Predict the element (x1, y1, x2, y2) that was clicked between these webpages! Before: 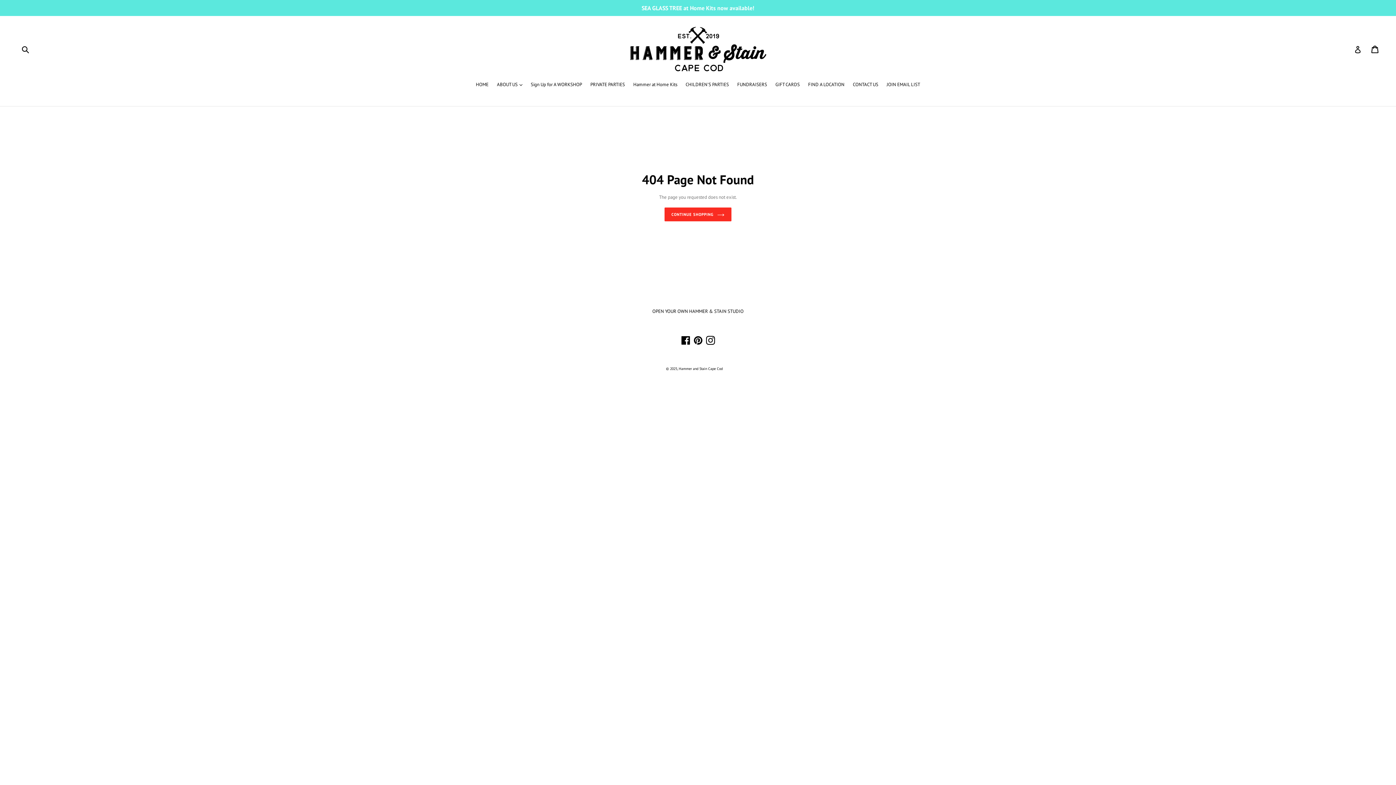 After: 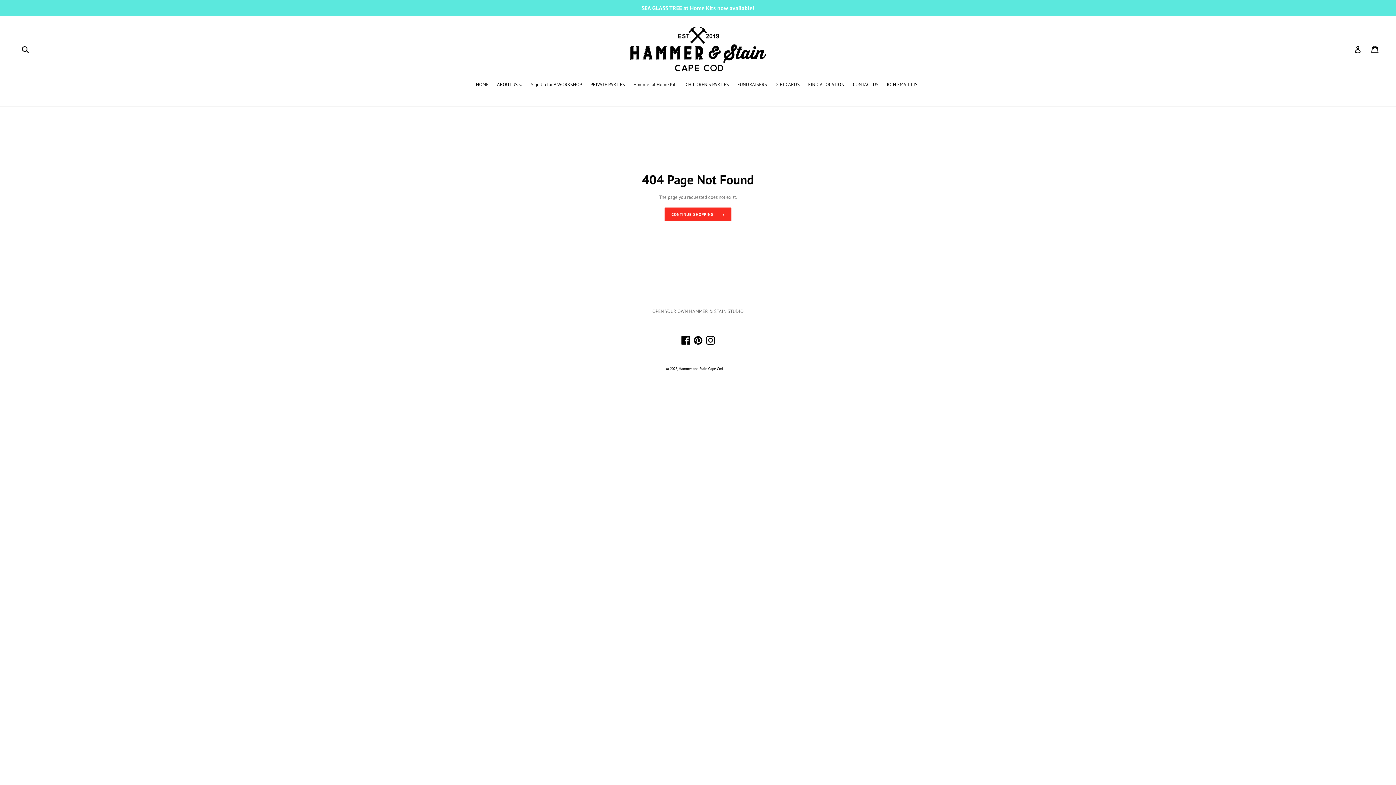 Action: bbox: (652, 308, 743, 314) label: OPEN YOUR OWN HAMMER & STAIN STUDIO